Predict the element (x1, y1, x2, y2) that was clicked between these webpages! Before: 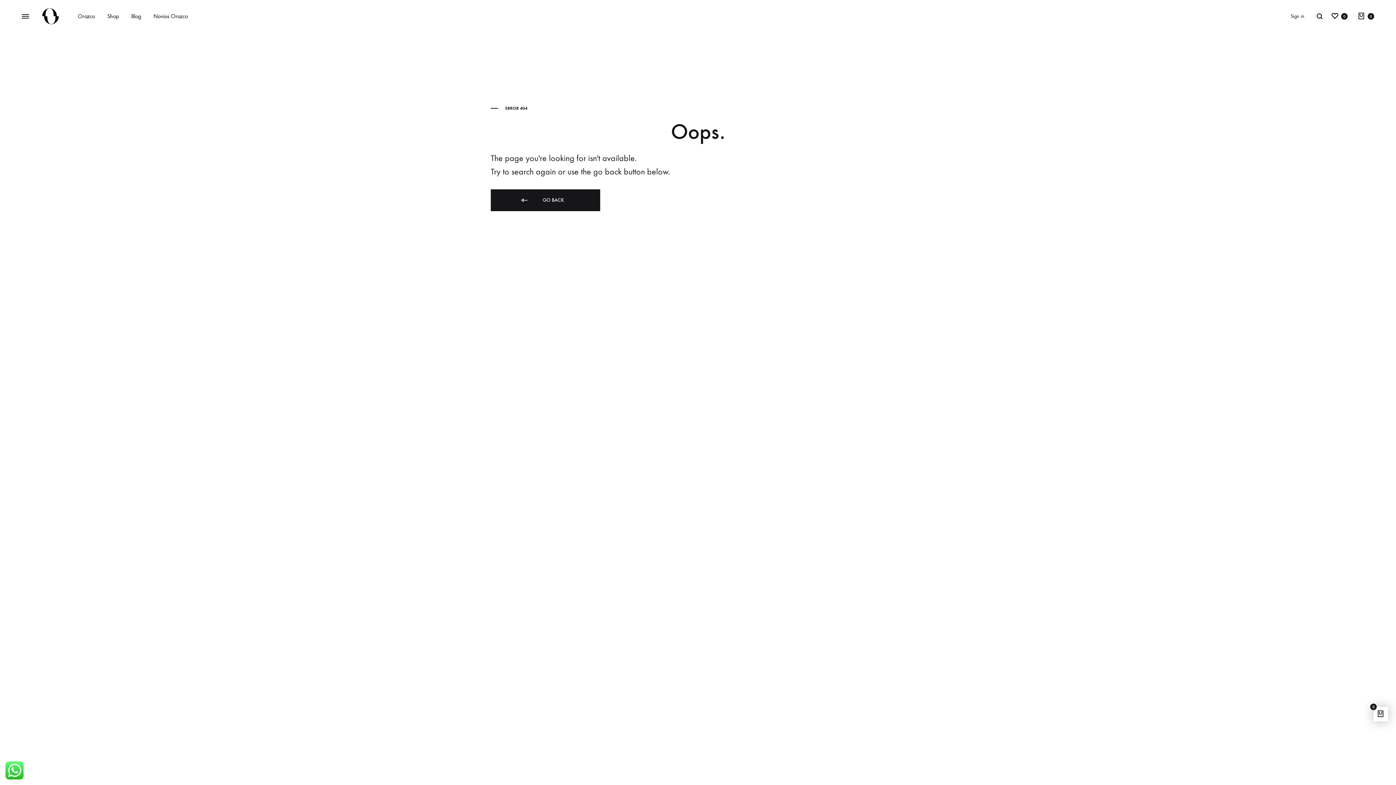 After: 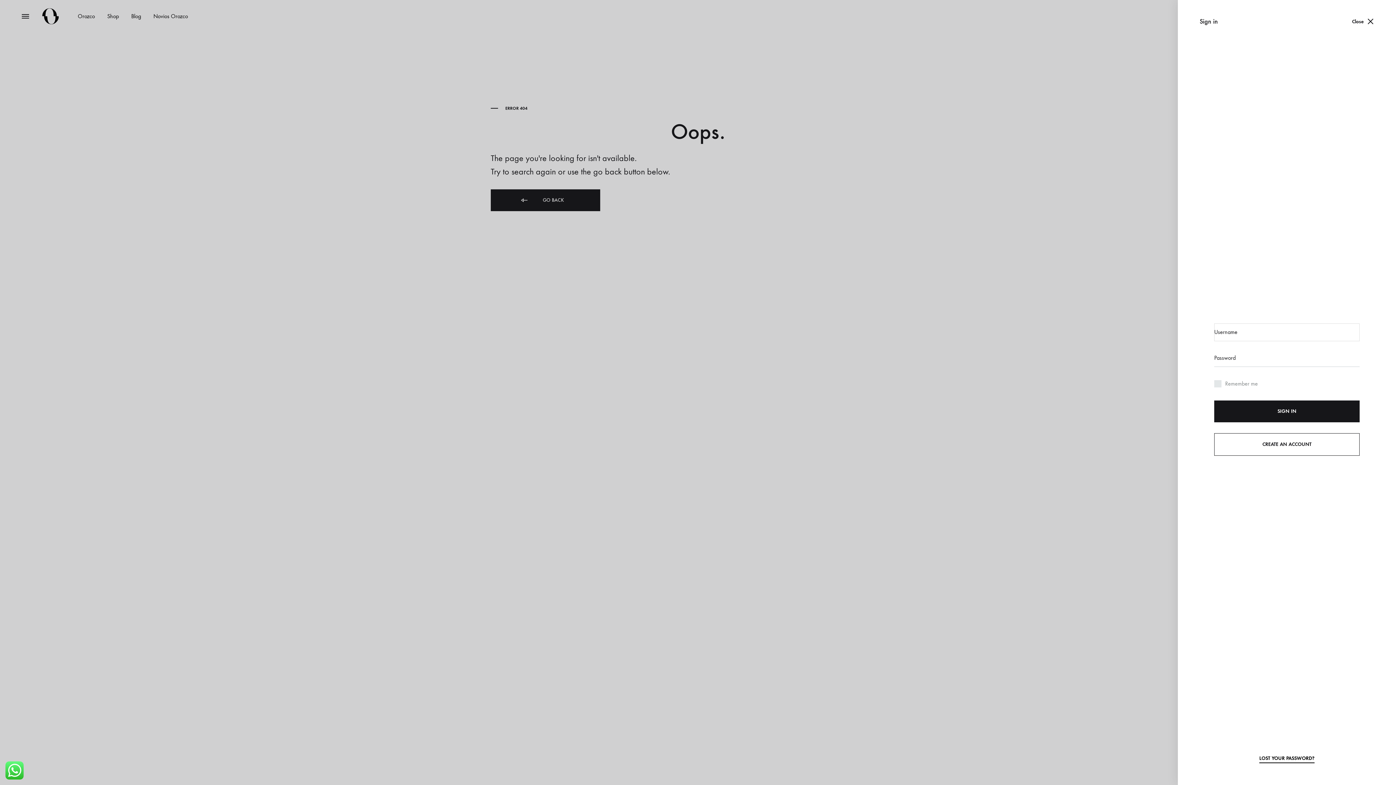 Action: bbox: (1290, 12, 1304, 20) label: Sign in